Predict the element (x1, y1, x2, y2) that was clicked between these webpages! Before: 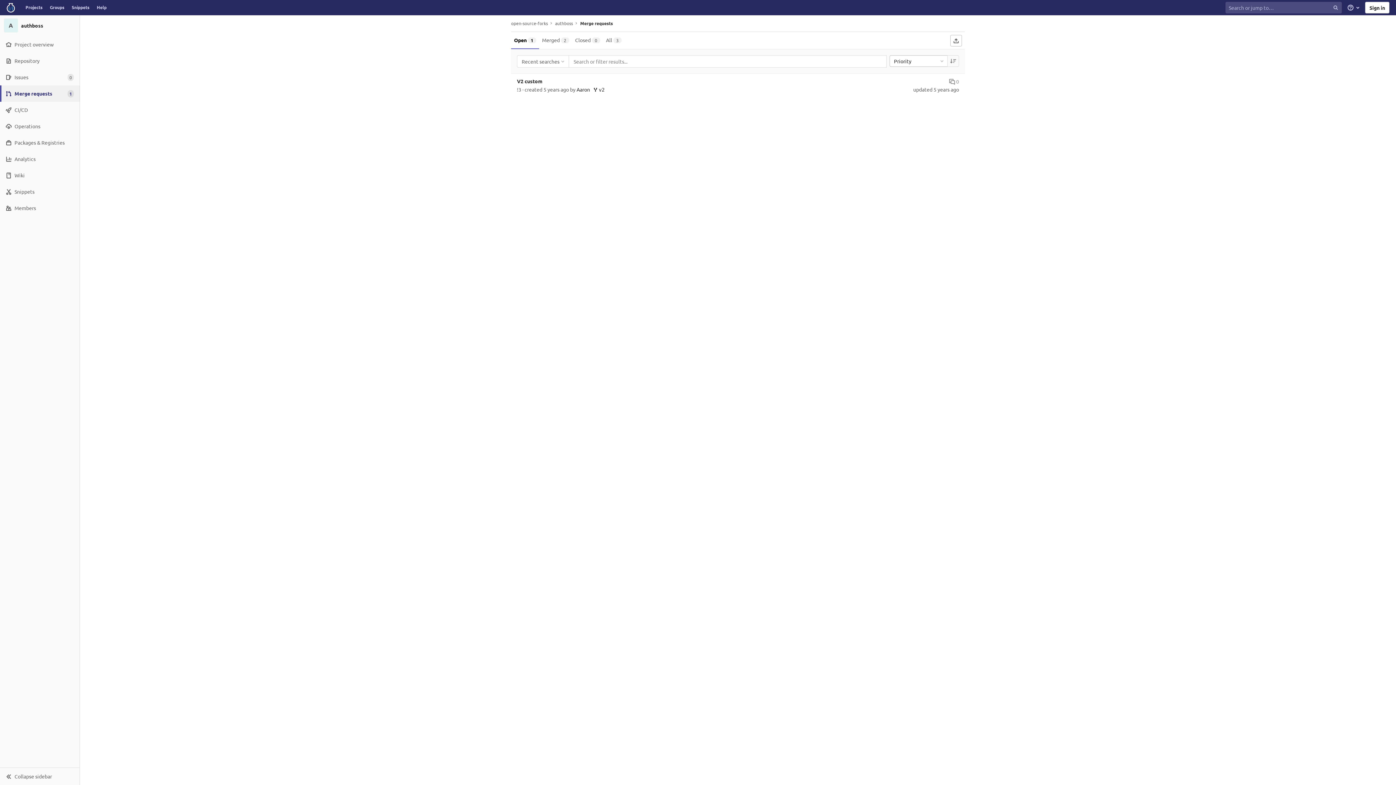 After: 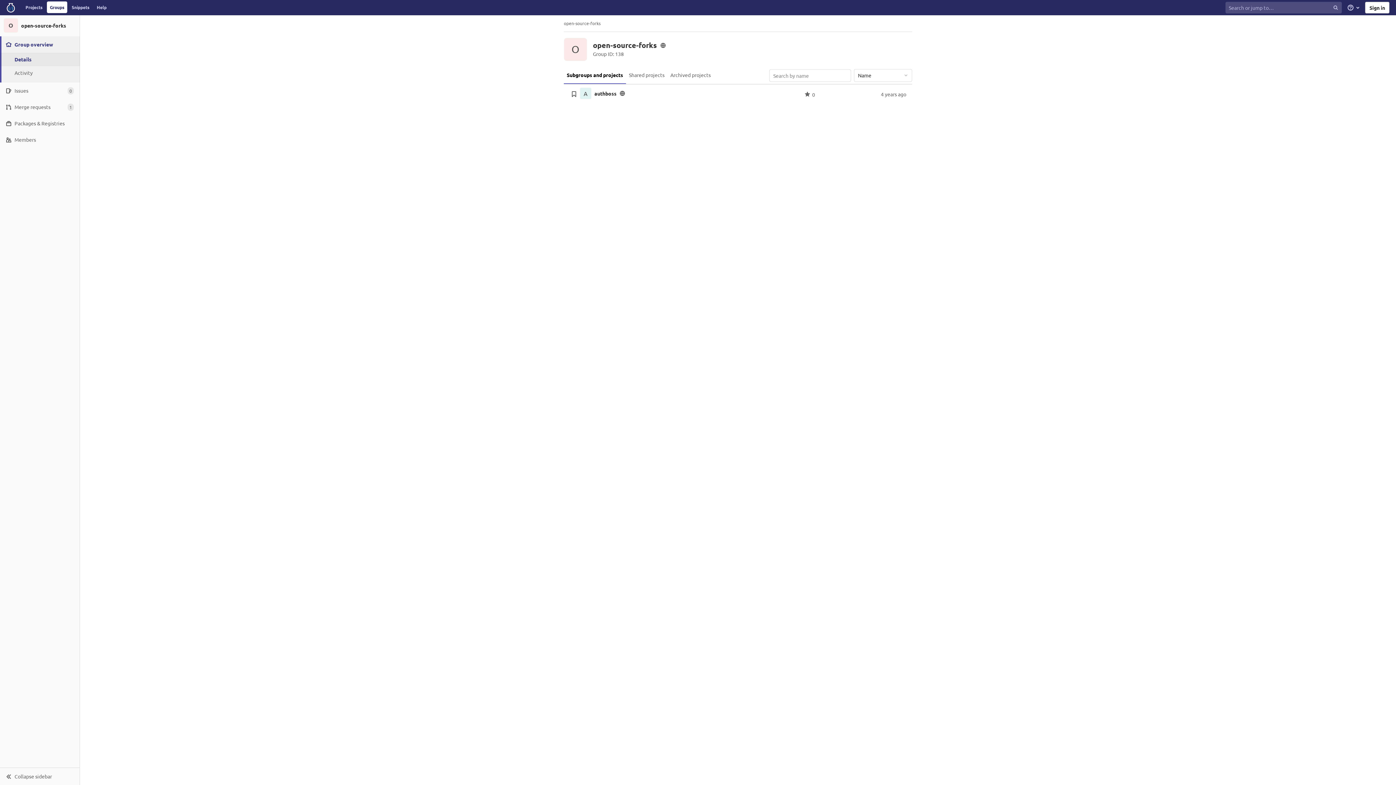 Action: label: open-source-forks bbox: (511, 20, 548, 26)